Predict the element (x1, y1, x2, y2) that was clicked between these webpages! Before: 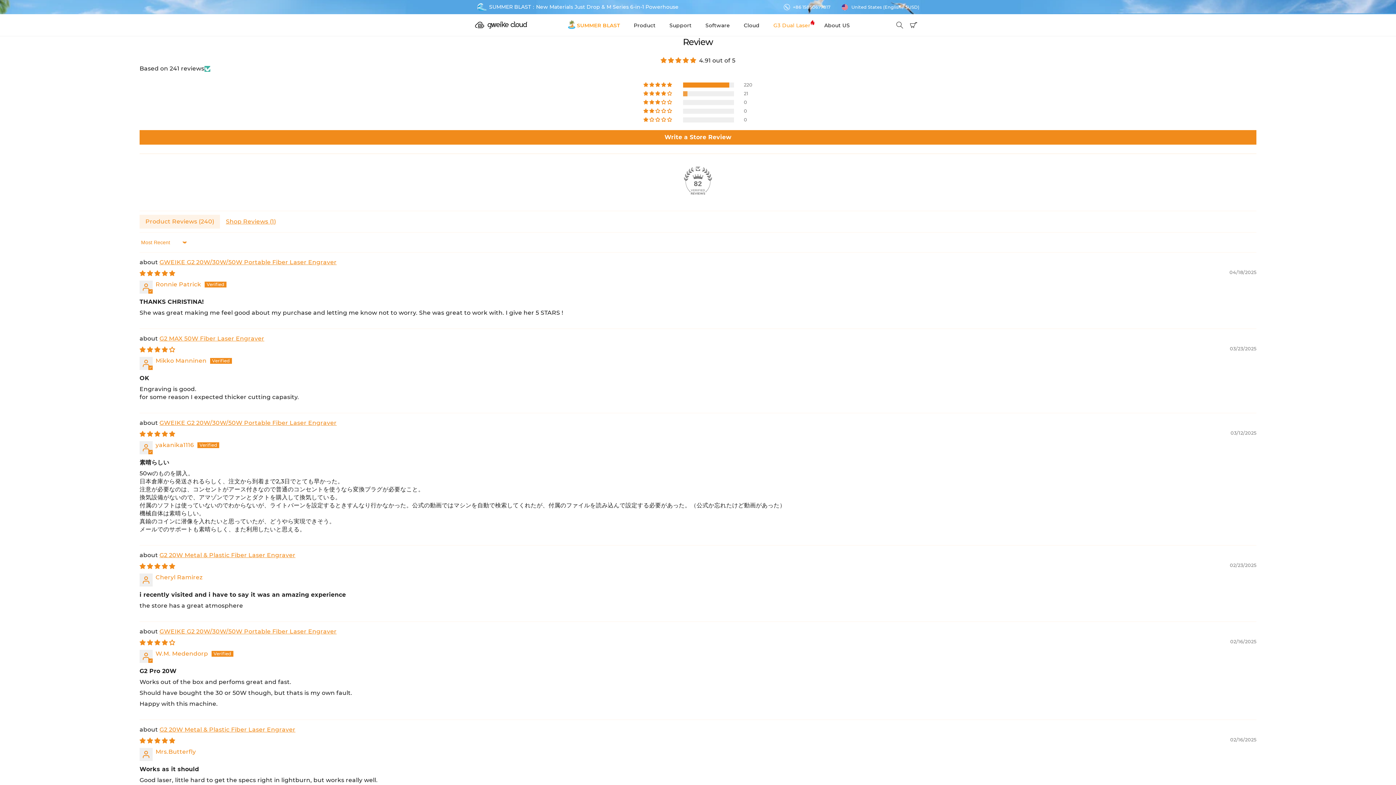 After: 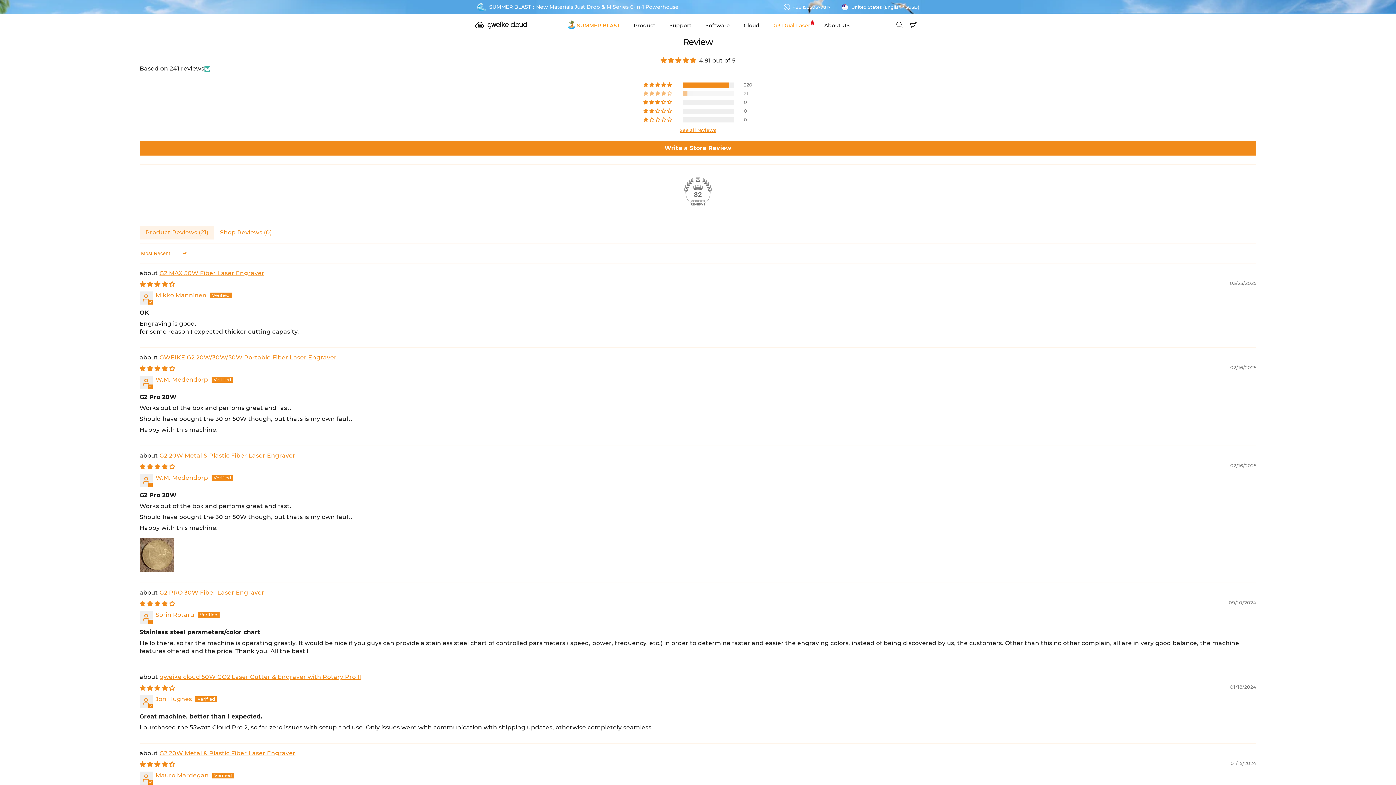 Action: label: 9% (21) reviews with 4 star rating bbox: (643, 91, 673, 96)